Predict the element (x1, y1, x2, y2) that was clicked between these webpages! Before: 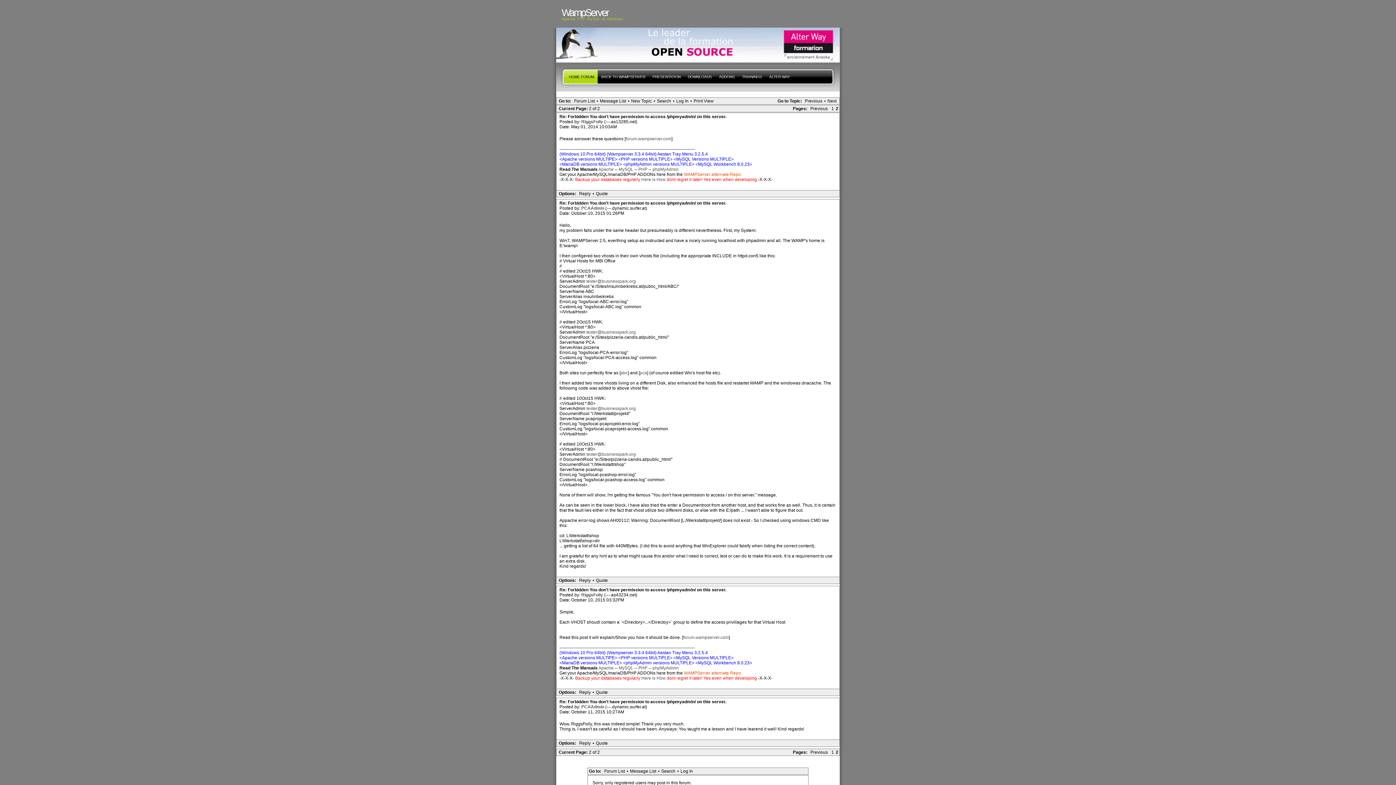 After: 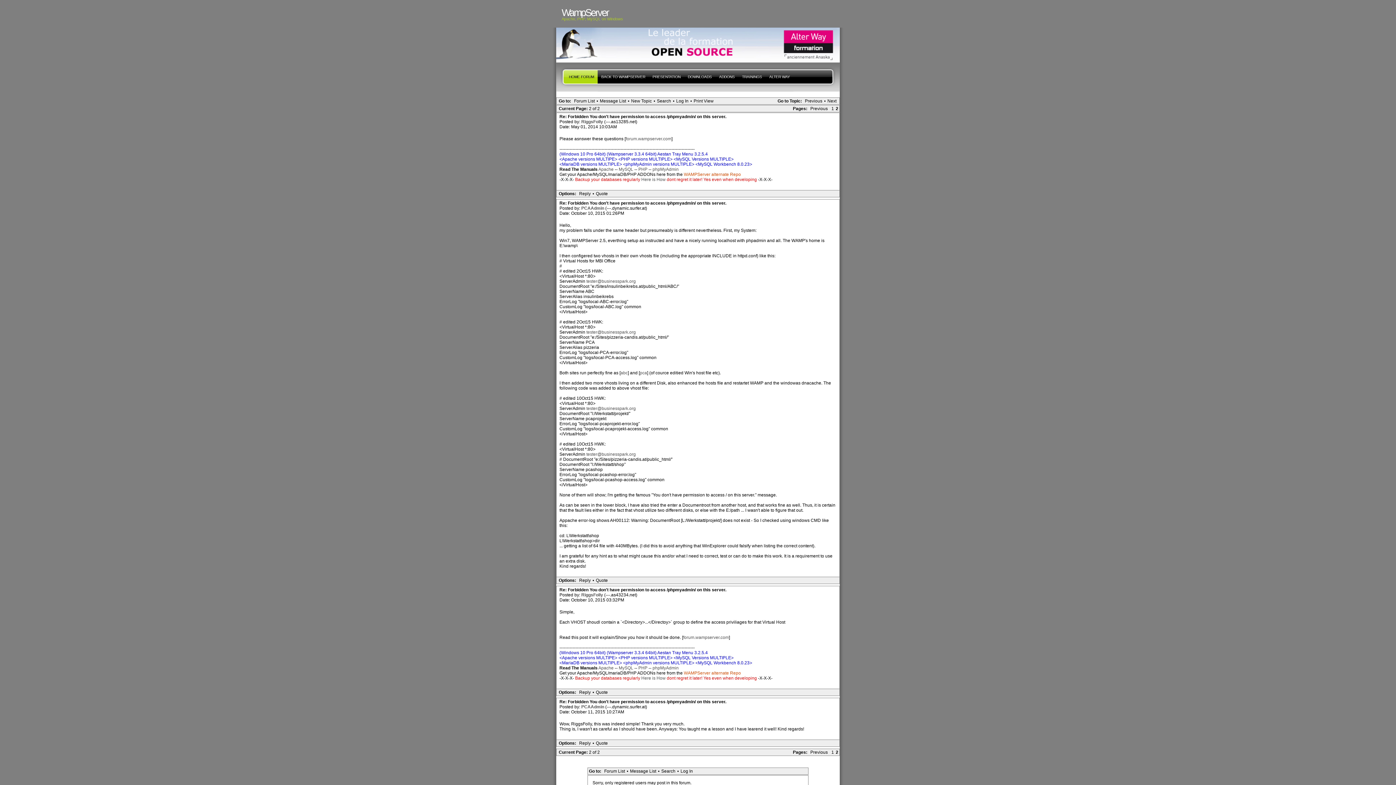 Action: bbox: (823, 62, 840, 91)